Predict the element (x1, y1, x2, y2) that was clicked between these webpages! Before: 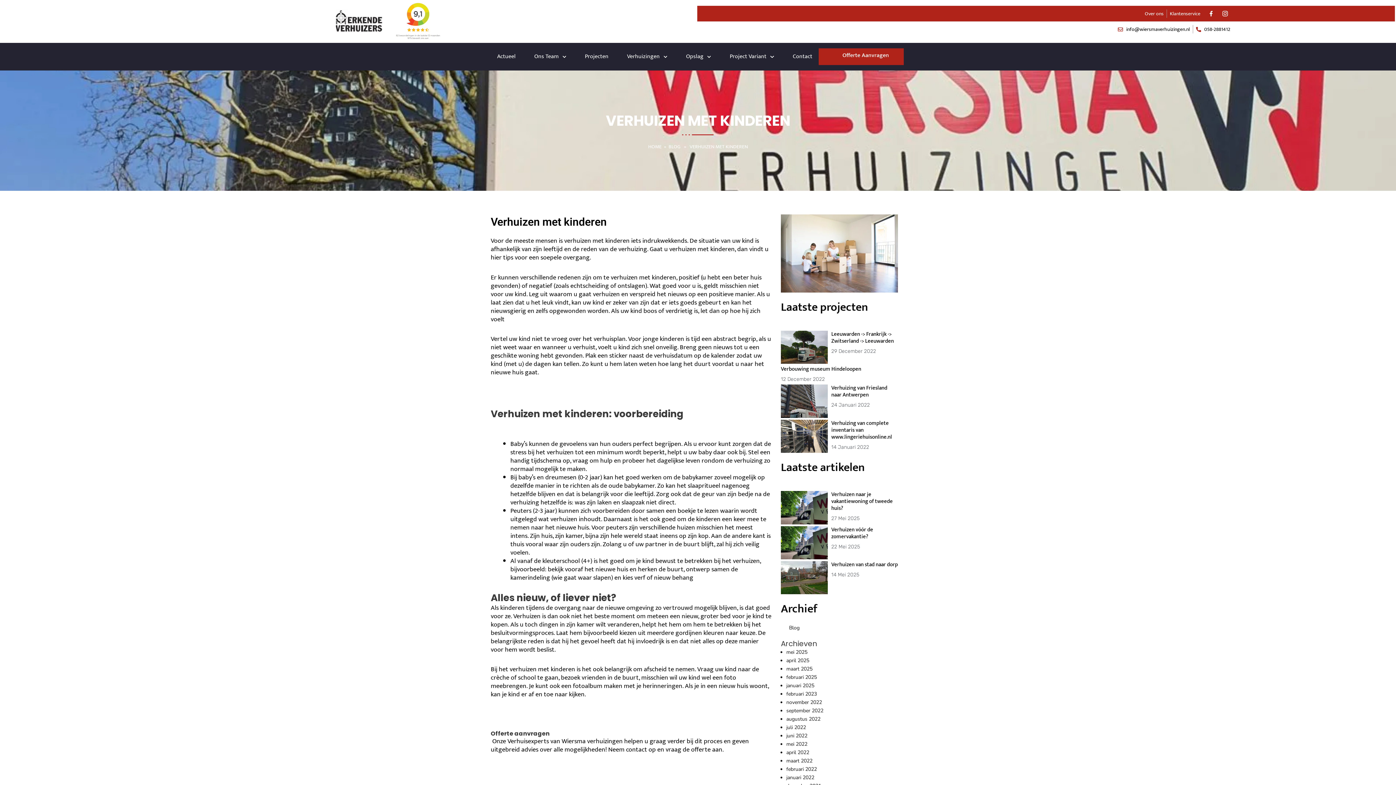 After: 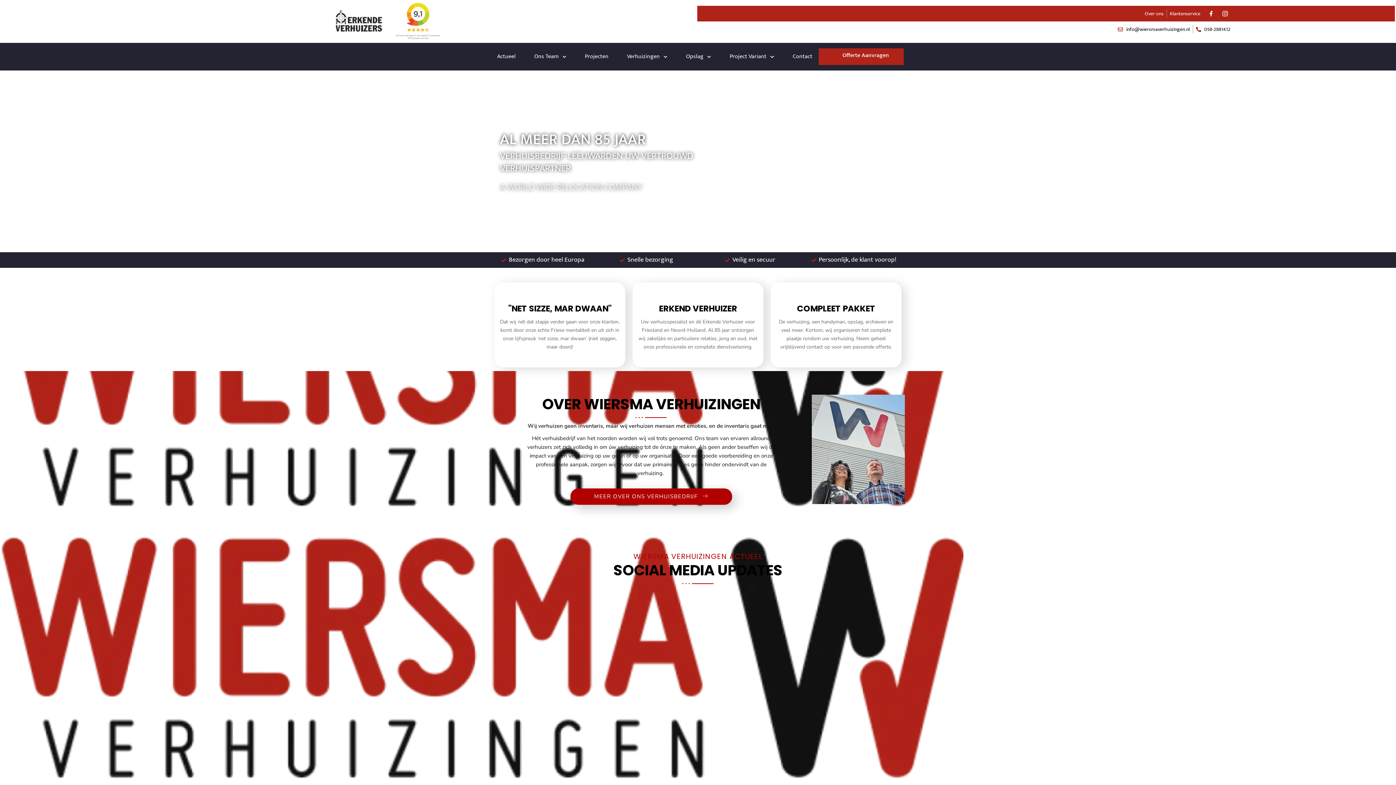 Action: bbox: (786, 757, 812, 764) label: maart 2022